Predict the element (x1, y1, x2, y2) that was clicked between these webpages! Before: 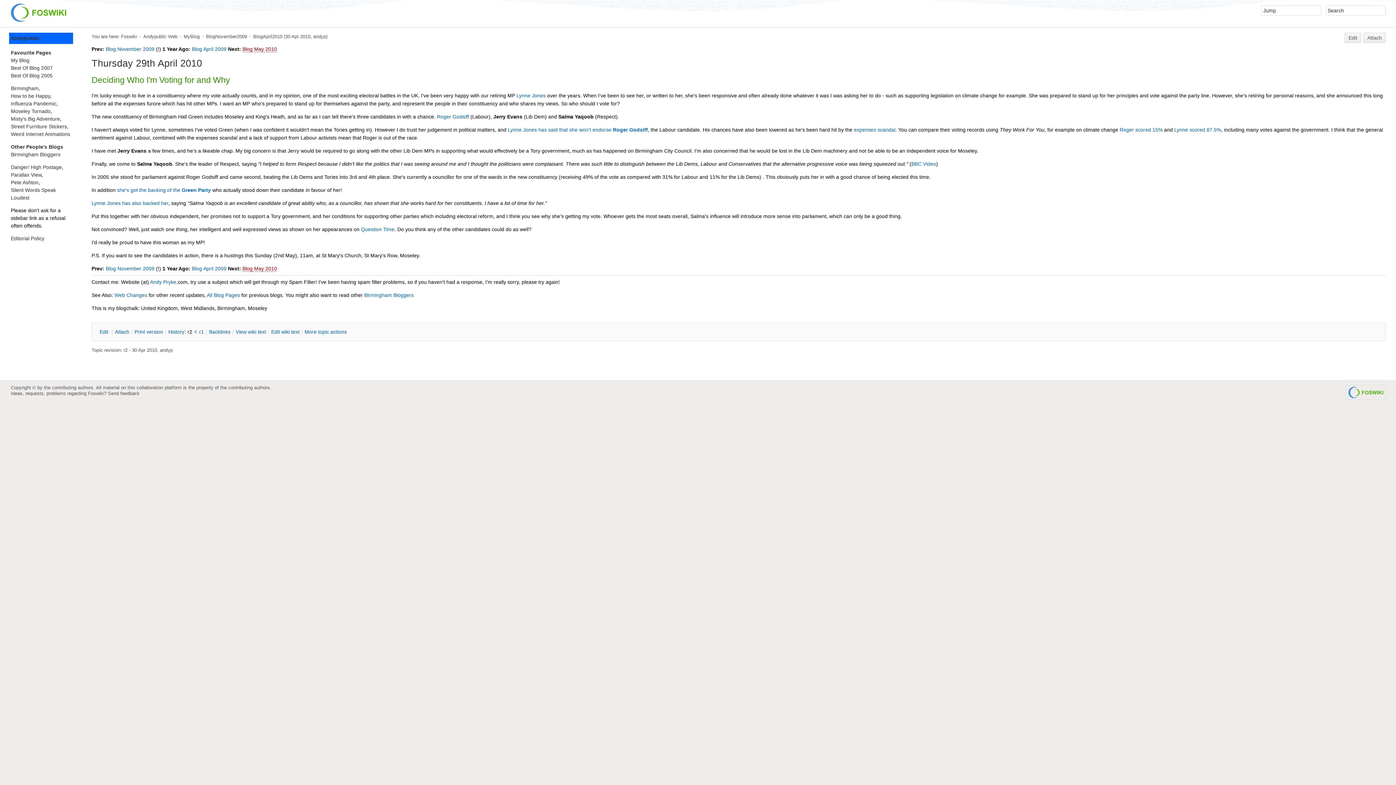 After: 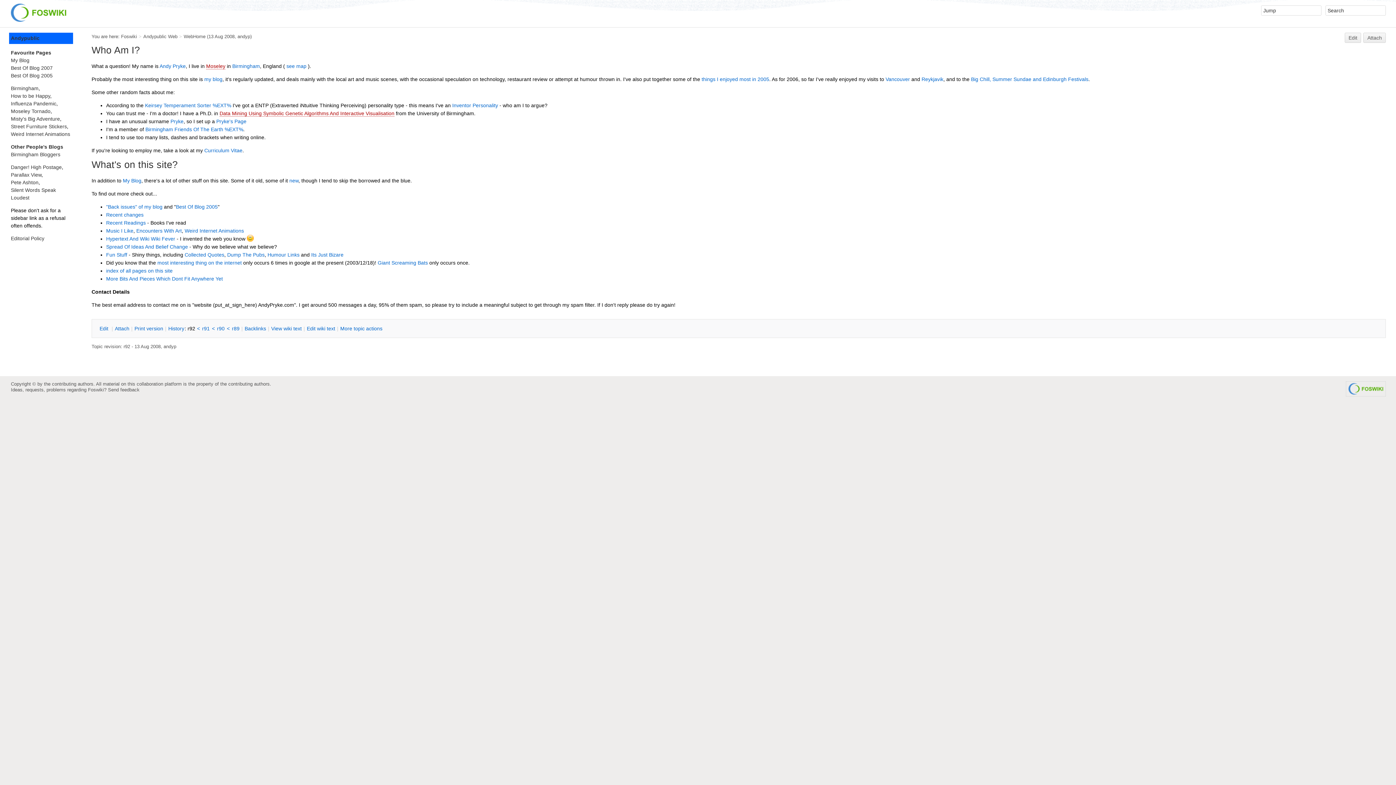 Action: bbox: (9, 32, 73, 44) label: Andypublic